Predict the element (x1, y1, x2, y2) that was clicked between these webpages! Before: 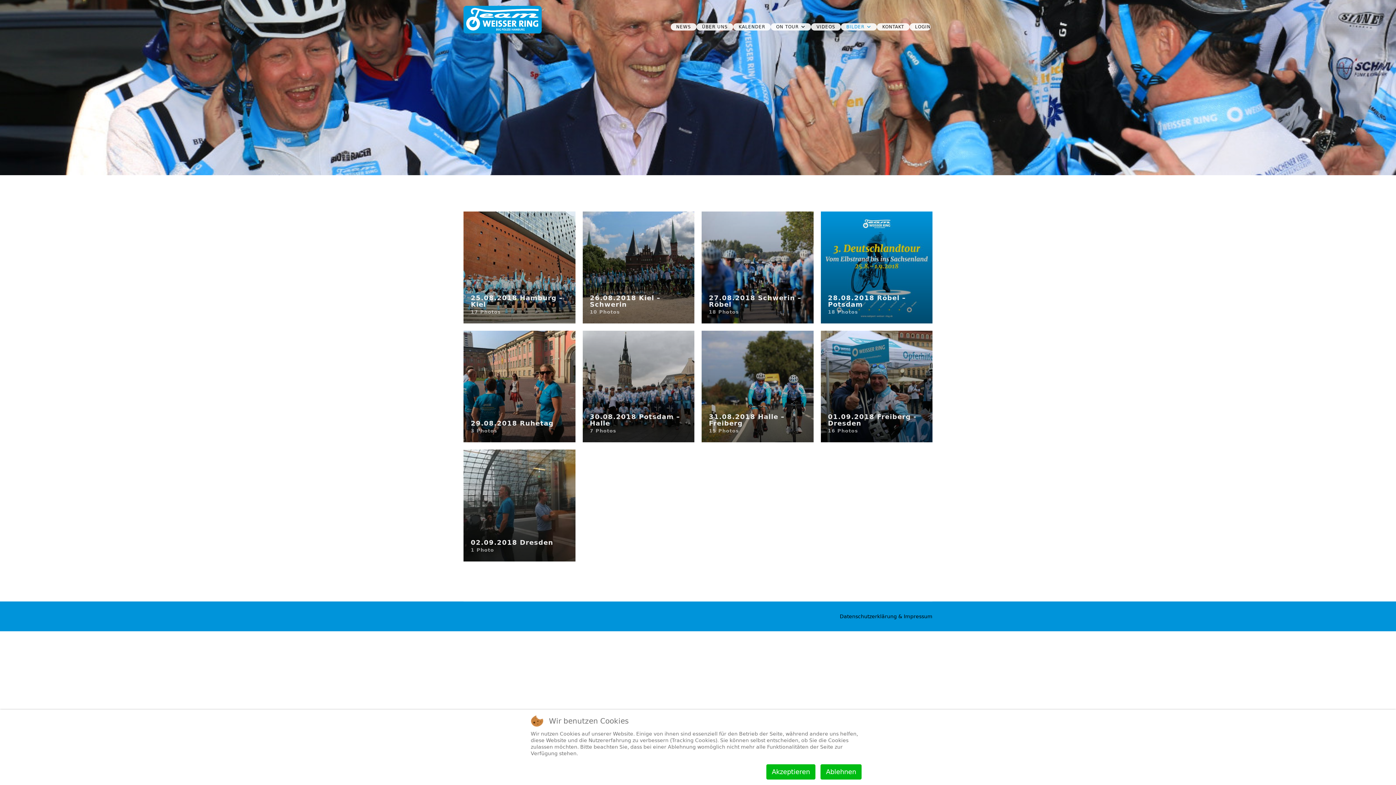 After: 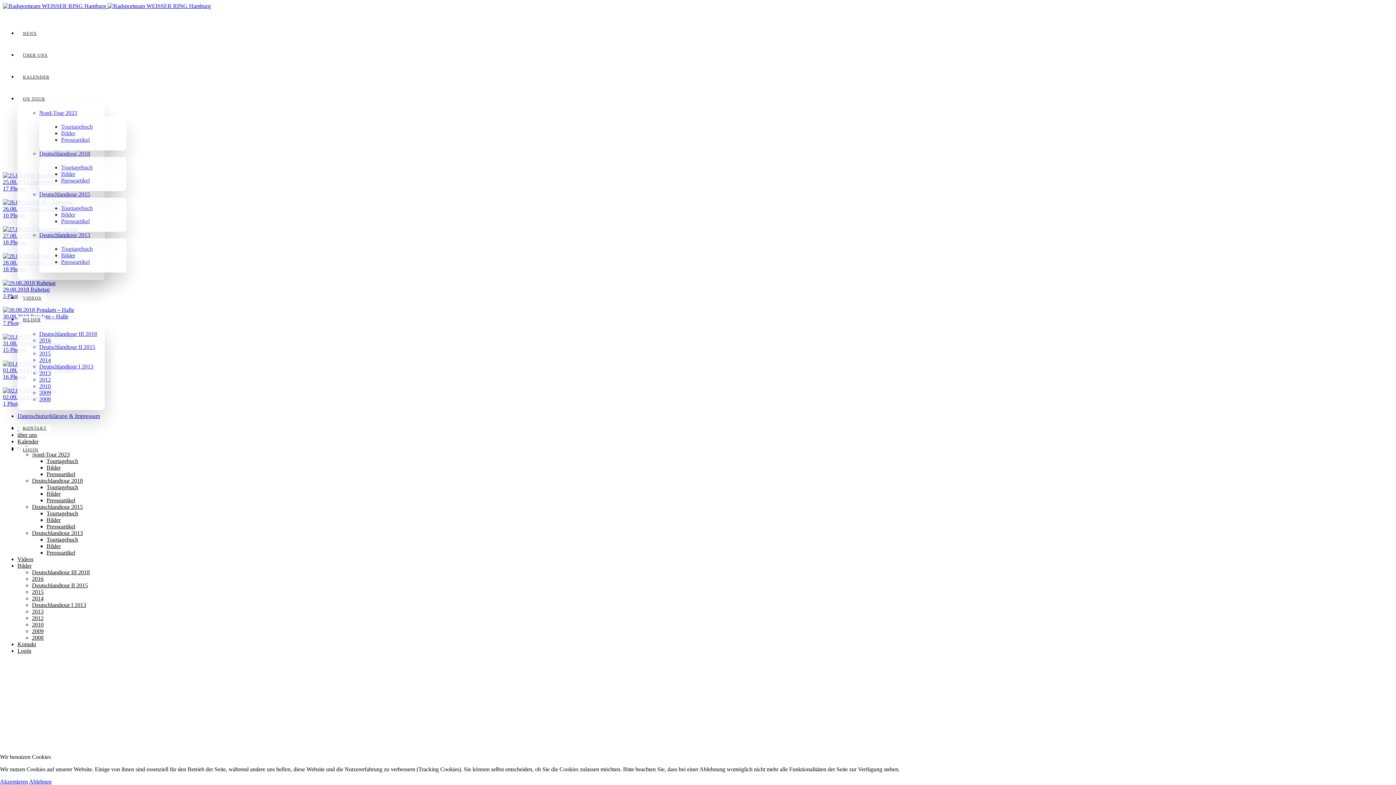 Action: bbox: (841, 23, 877, 30) label: BILDER